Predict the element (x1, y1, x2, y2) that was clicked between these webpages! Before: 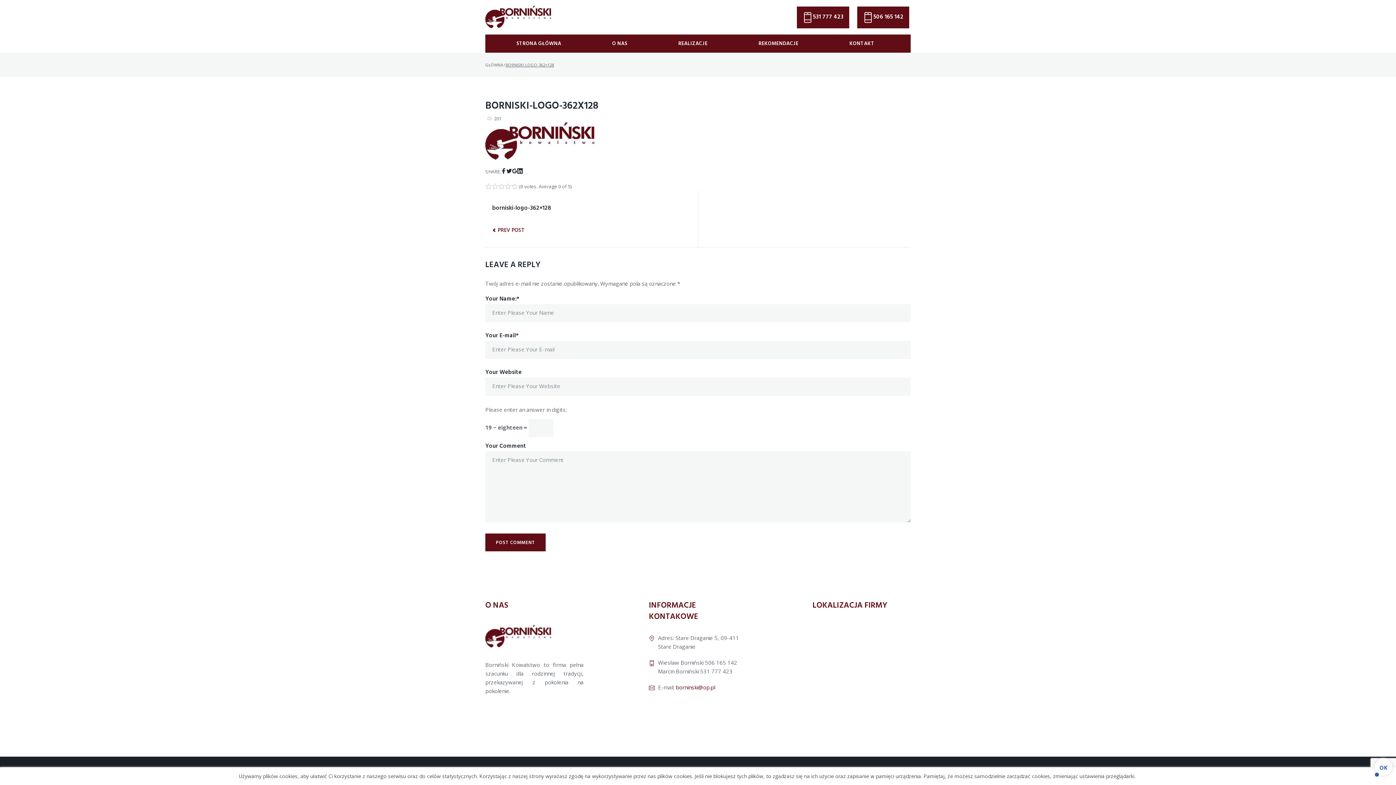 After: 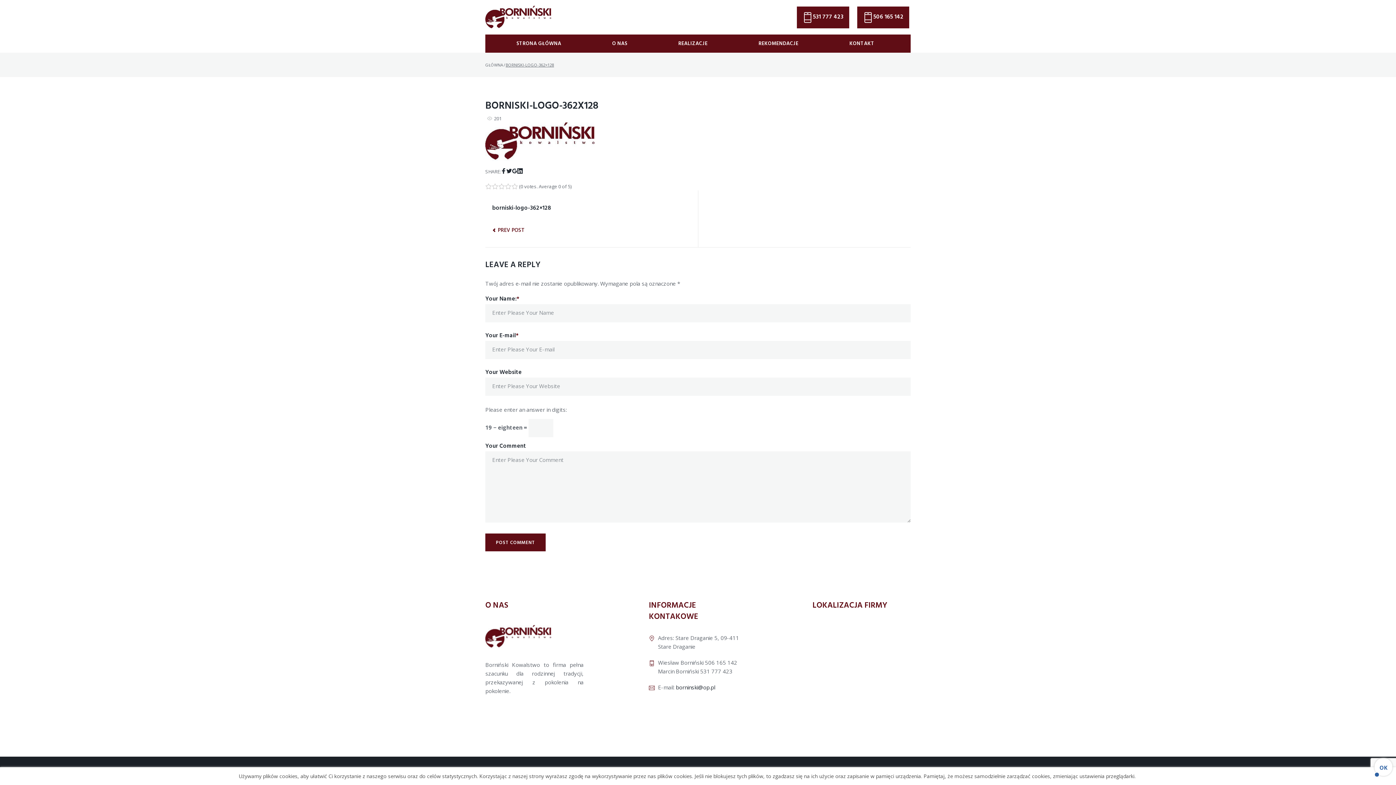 Action: label: borninski@op.pl bbox: (675, 684, 715, 691)